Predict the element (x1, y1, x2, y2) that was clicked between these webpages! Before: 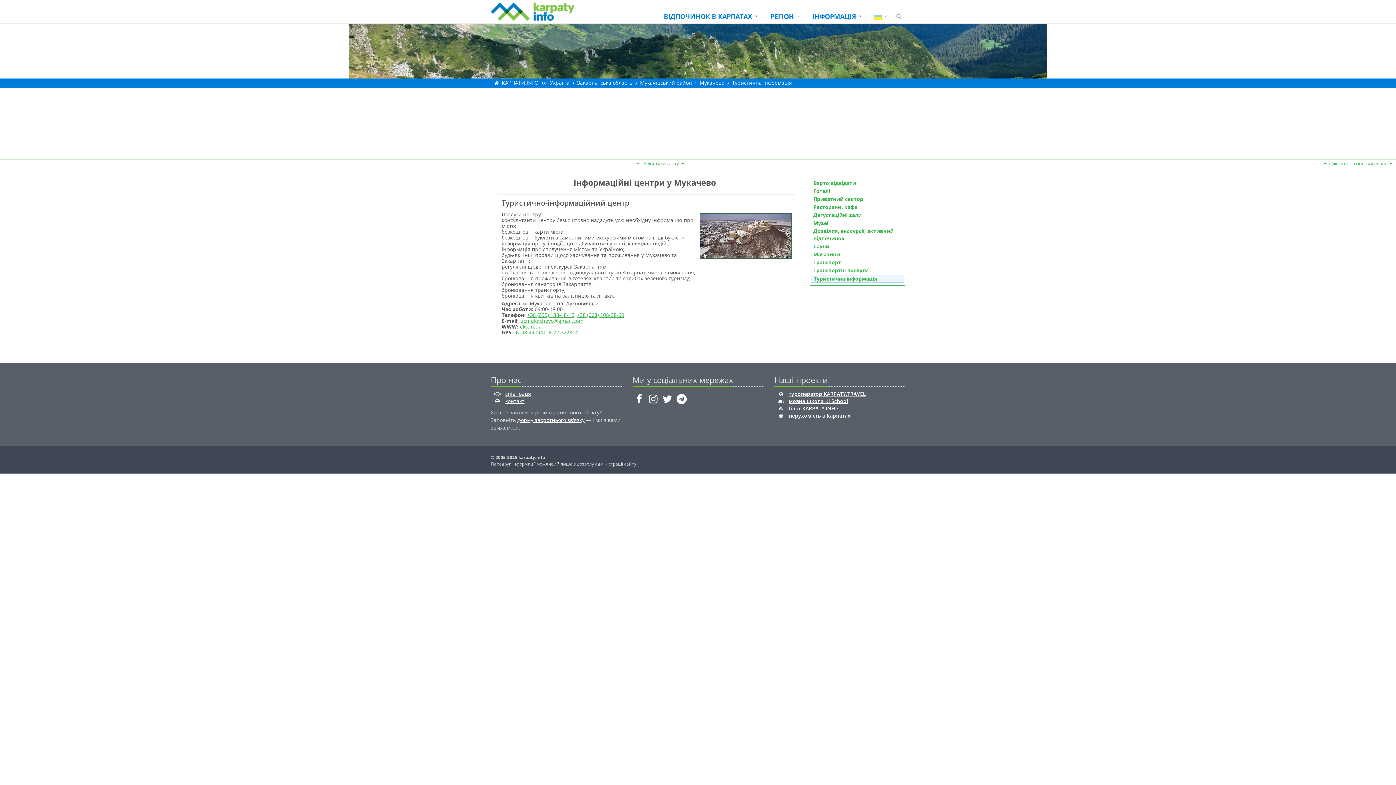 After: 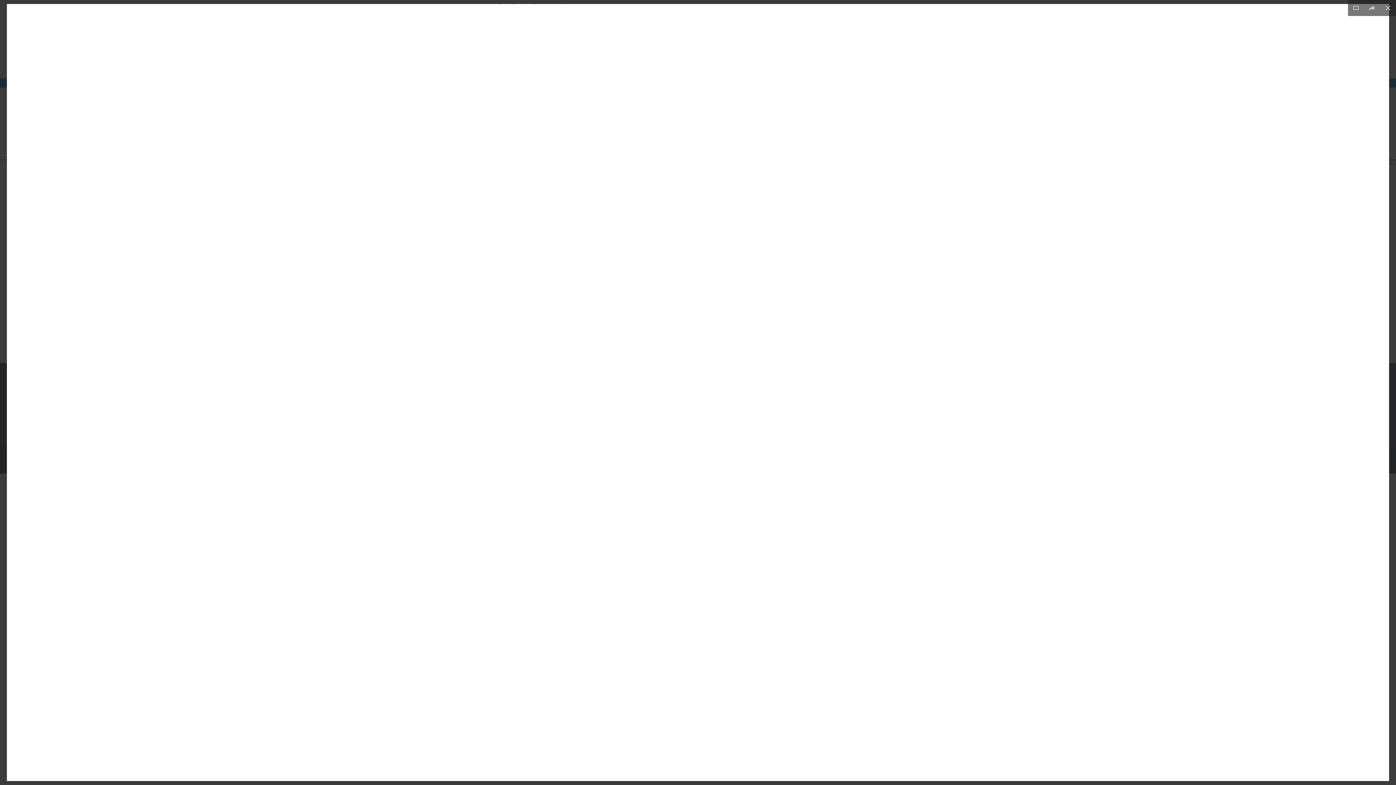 Action: label: відкрити на повний екран bbox: (1329, 160, 1388, 166)